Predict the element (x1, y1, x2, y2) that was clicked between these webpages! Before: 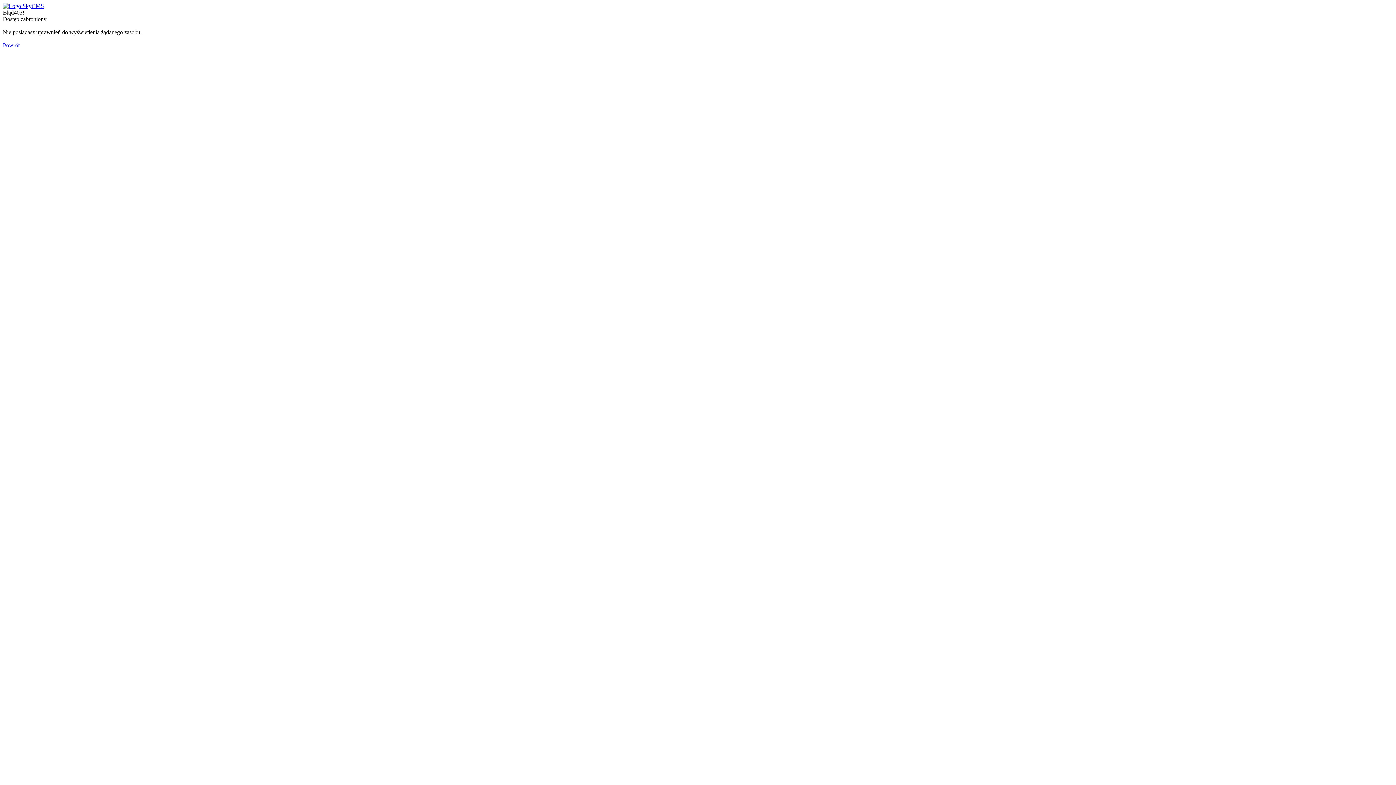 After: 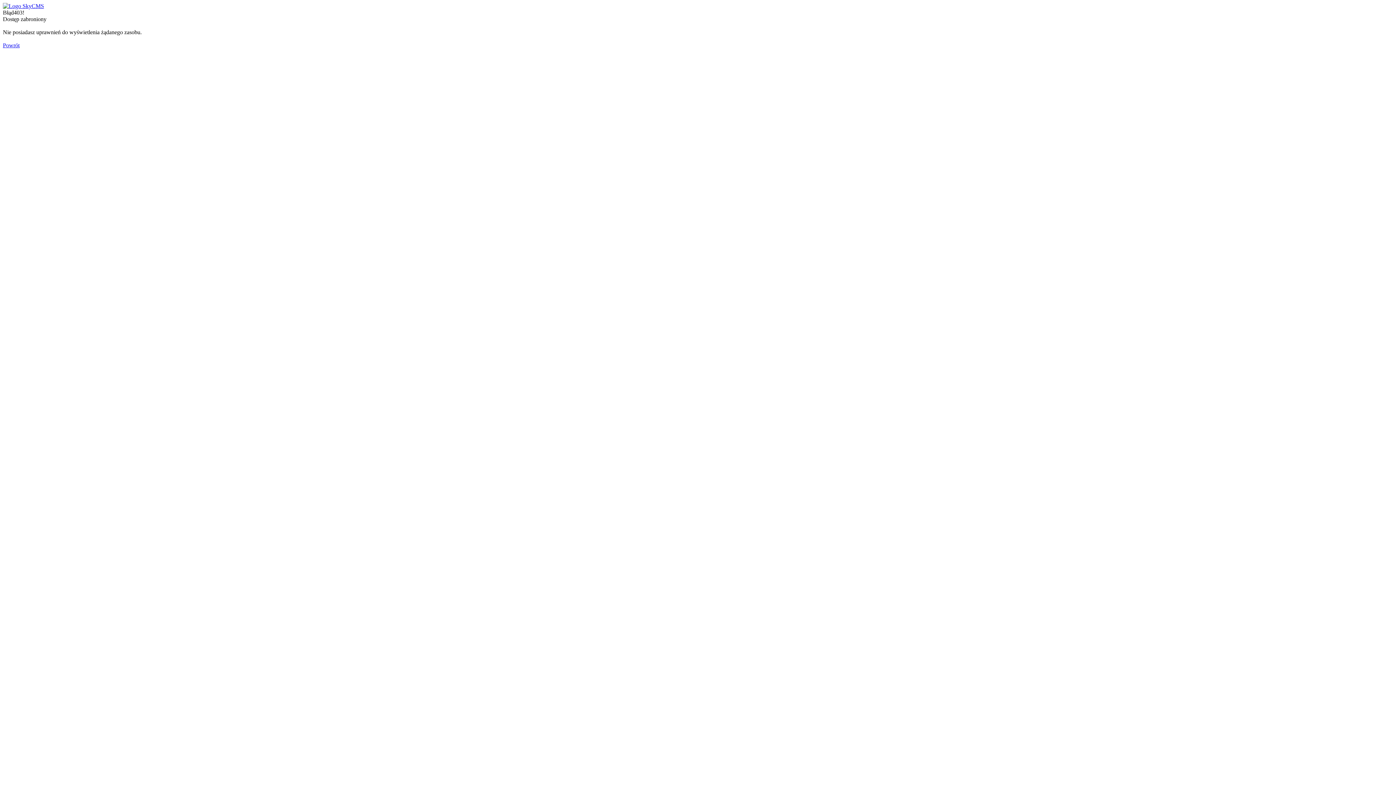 Action: bbox: (2, 2, 44, 9)